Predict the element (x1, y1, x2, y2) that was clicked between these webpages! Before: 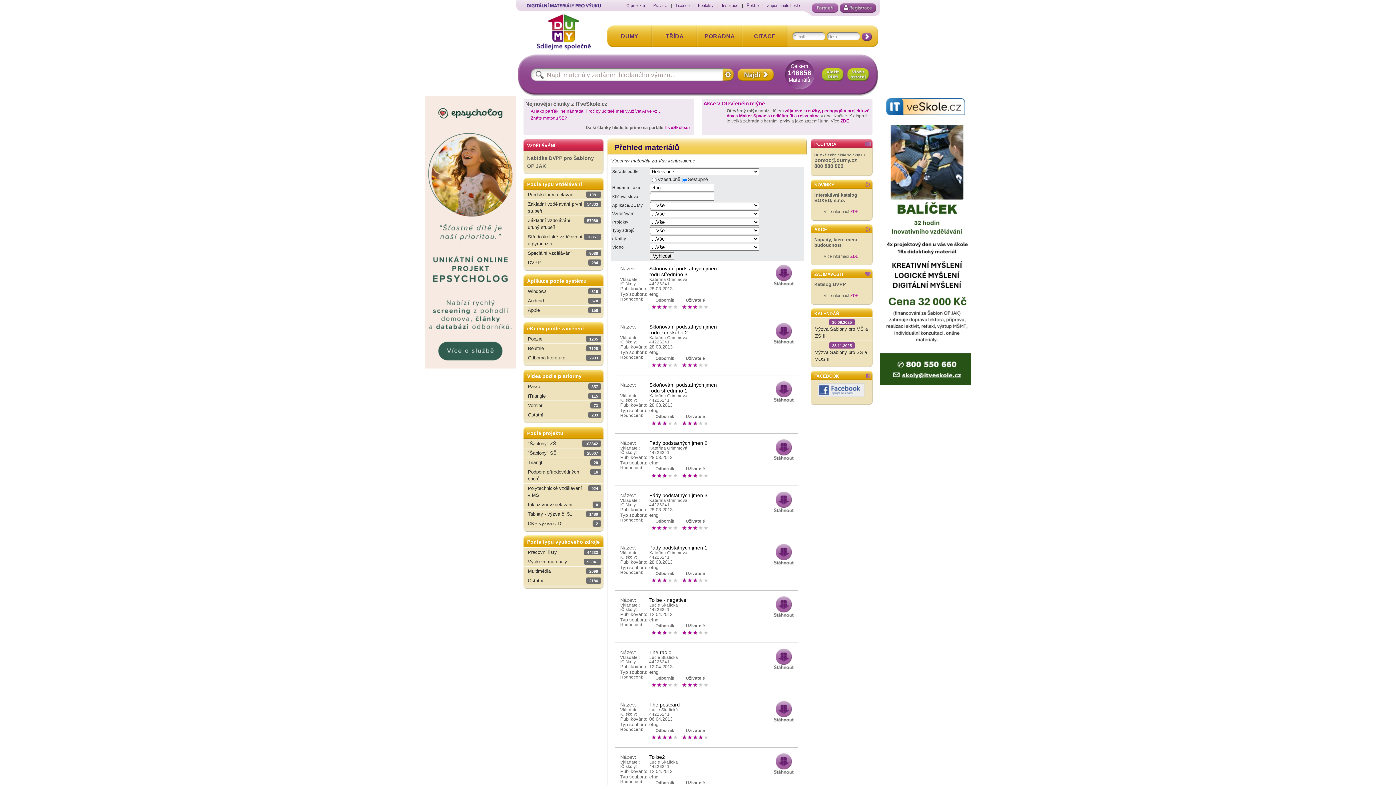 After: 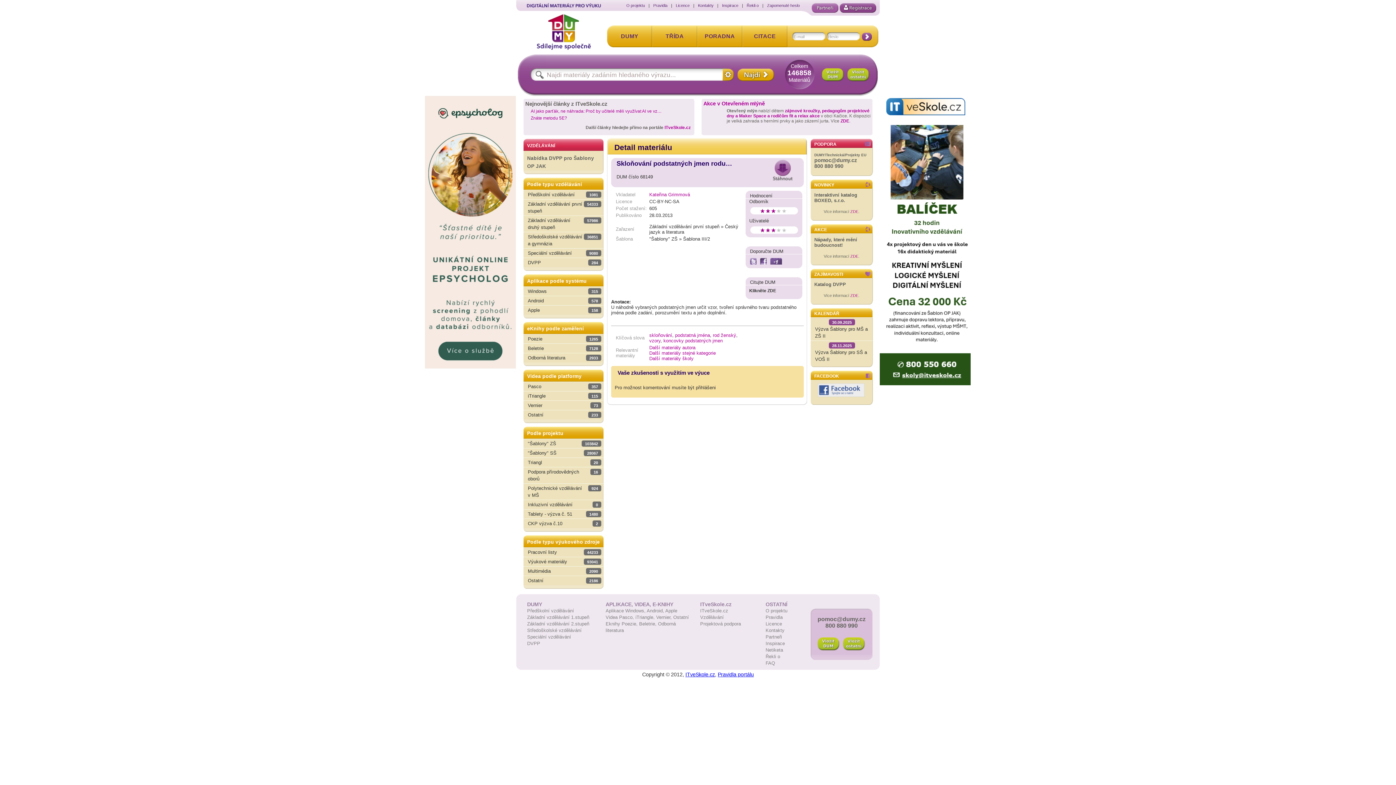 Action: bbox: (649, 324, 717, 335) label: Skloňování podstatných jmen rodu ženského 2